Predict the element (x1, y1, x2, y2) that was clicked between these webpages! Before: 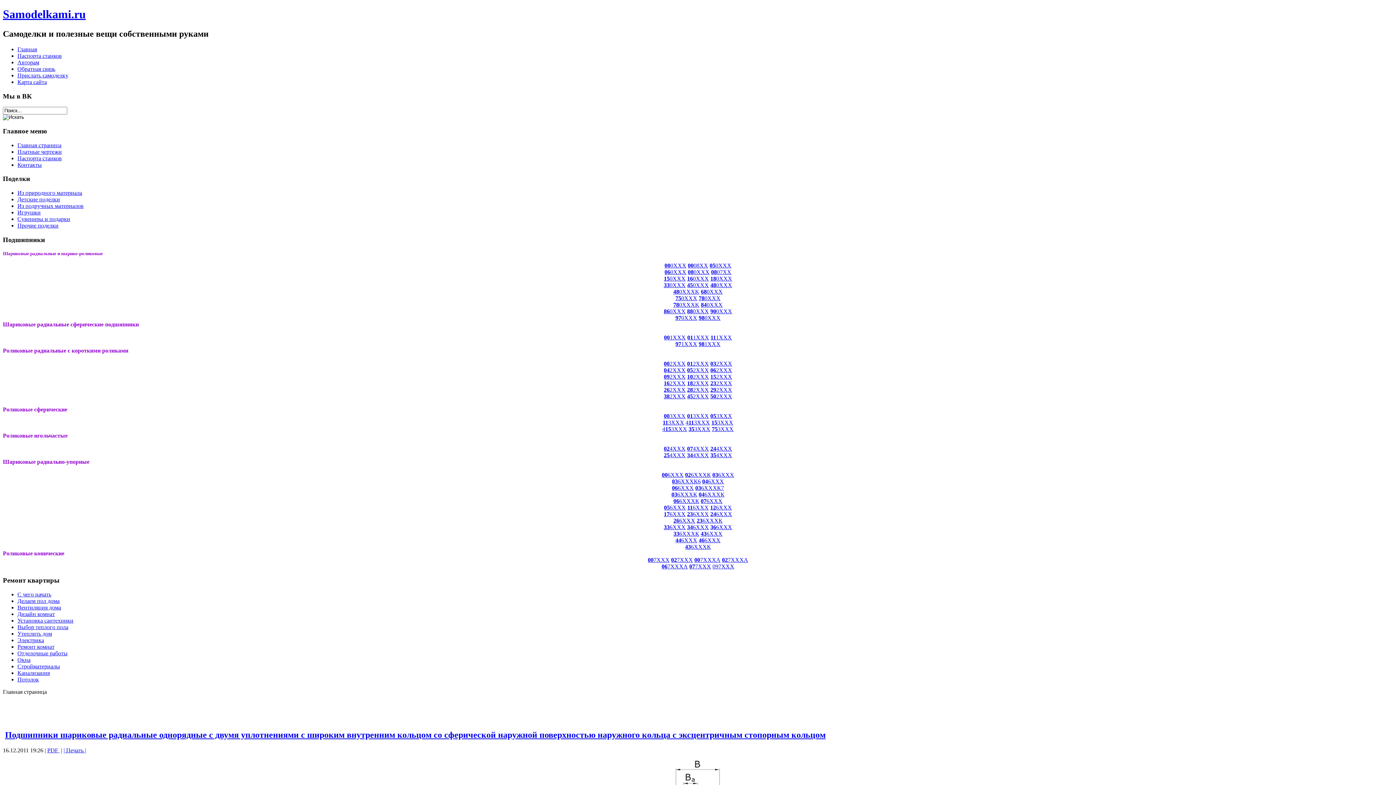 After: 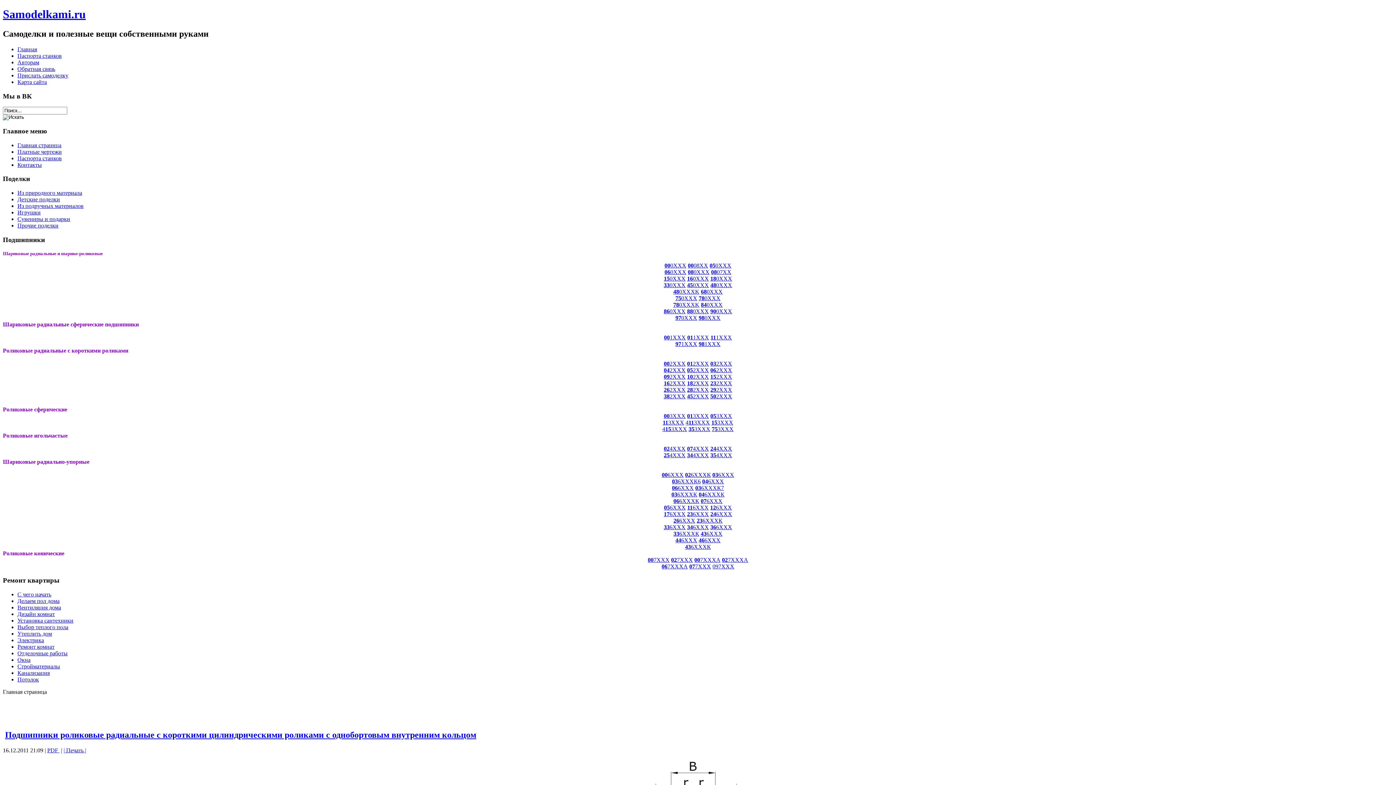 Action: bbox: (664, 367, 685, 373) label: 042XXX